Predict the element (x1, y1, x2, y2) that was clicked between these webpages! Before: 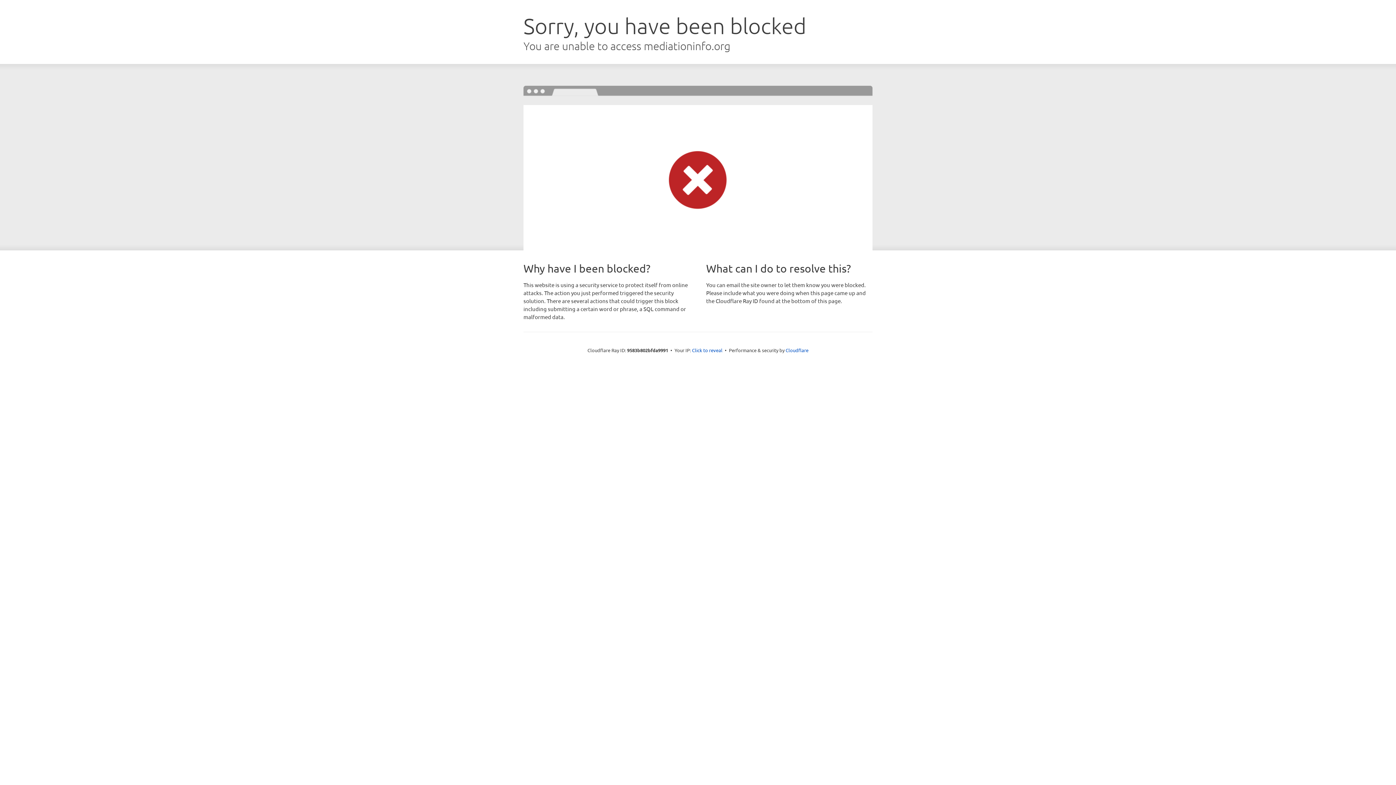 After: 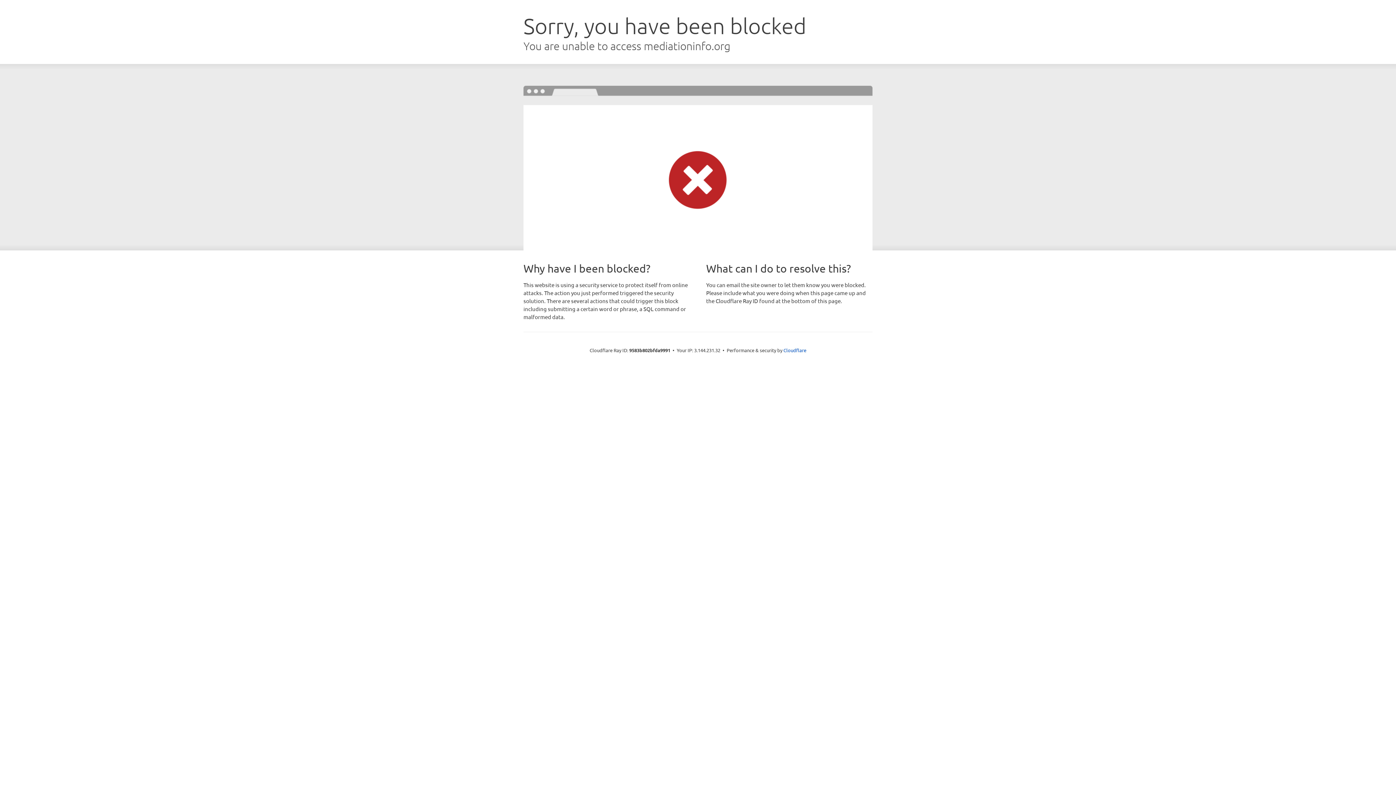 Action: label: Click to reveal bbox: (692, 346, 722, 353)